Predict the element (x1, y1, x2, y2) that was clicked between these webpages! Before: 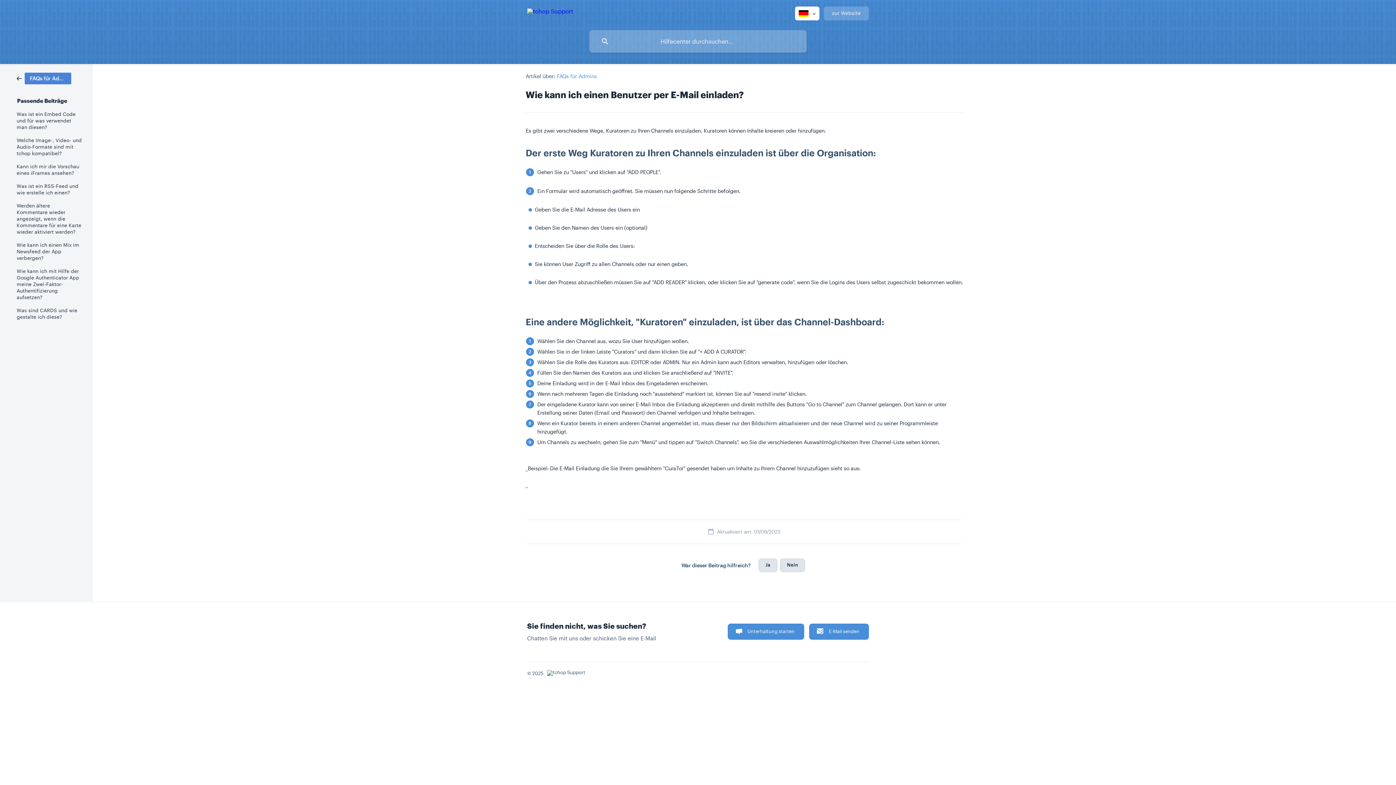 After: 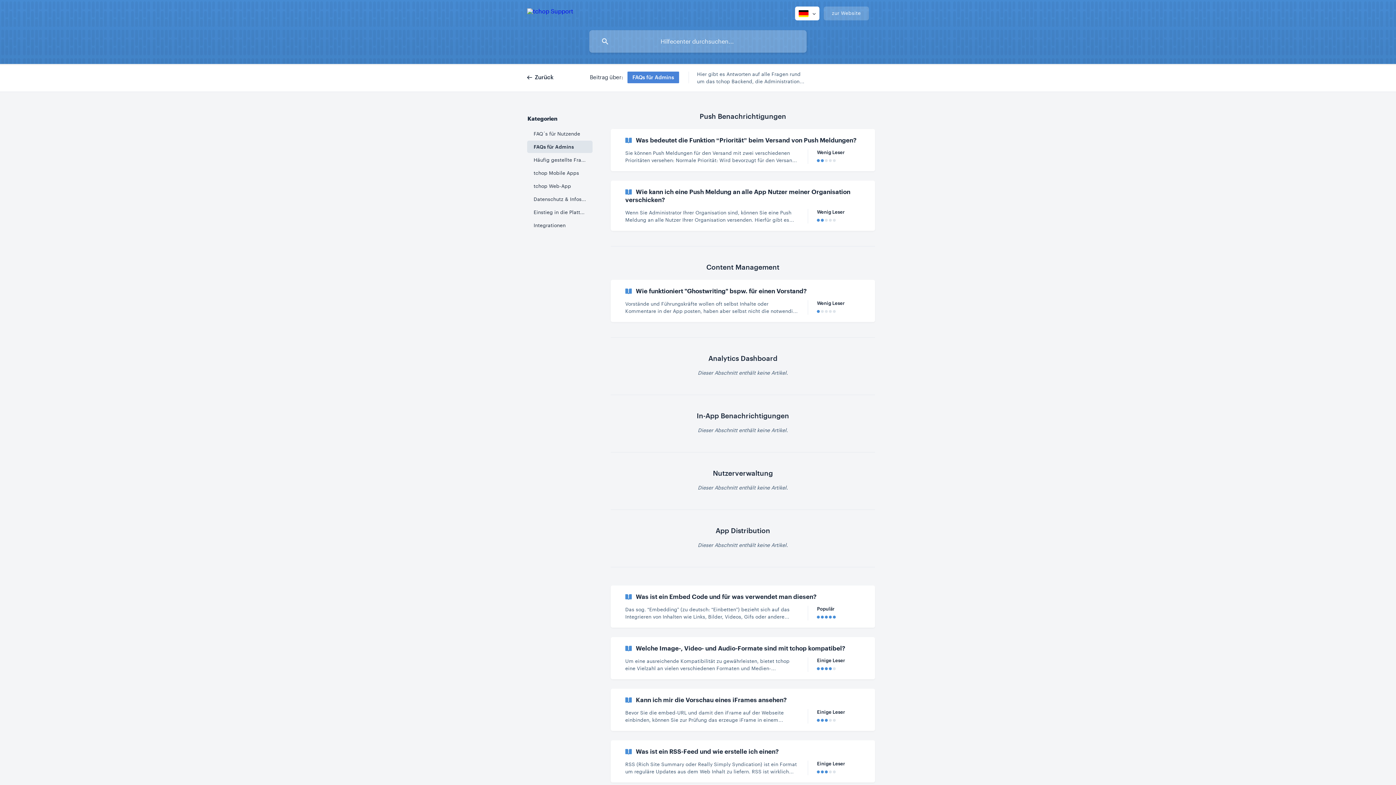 Action: label: FAQs für Admins bbox: (556, 73, 597, 79)